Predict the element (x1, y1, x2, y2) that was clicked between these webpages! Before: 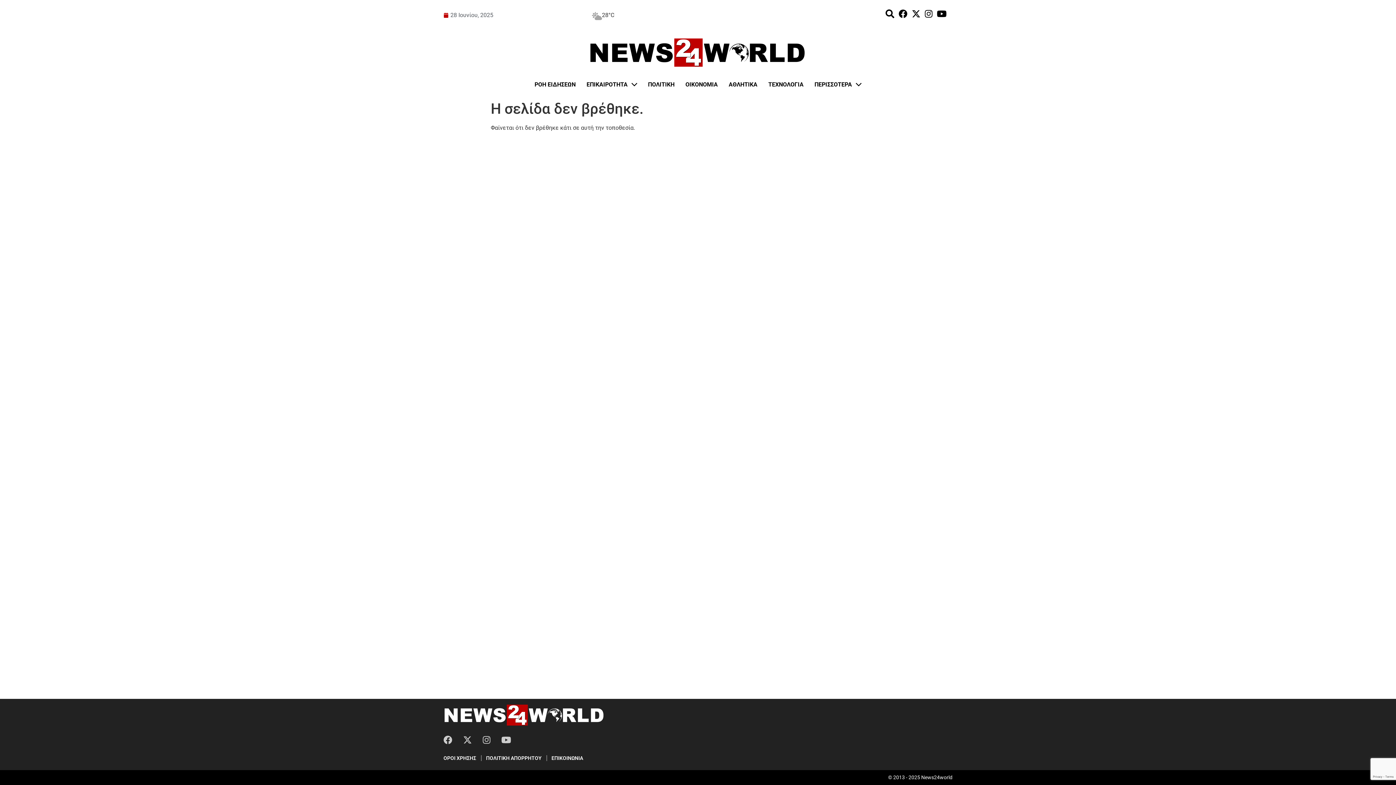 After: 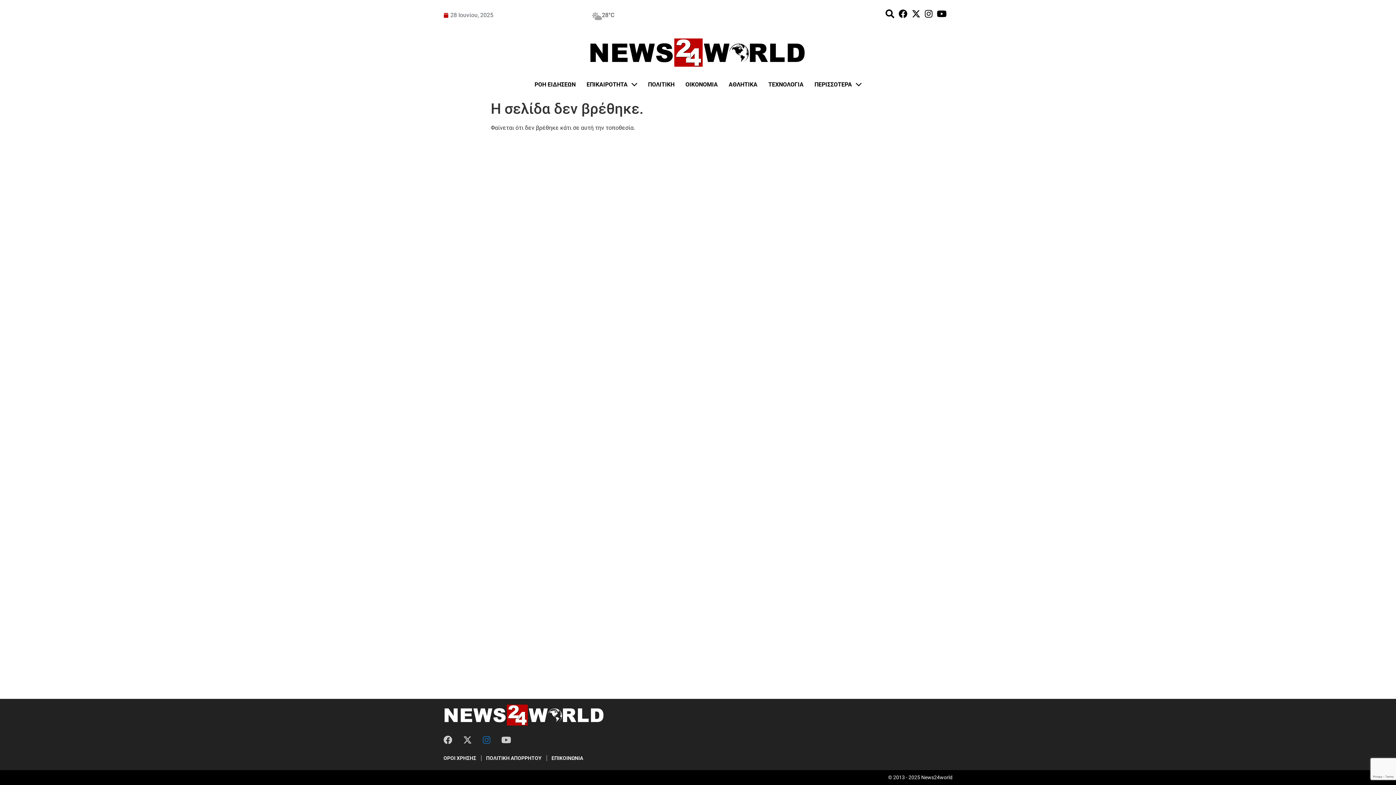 Action: bbox: (482, 730, 496, 750)